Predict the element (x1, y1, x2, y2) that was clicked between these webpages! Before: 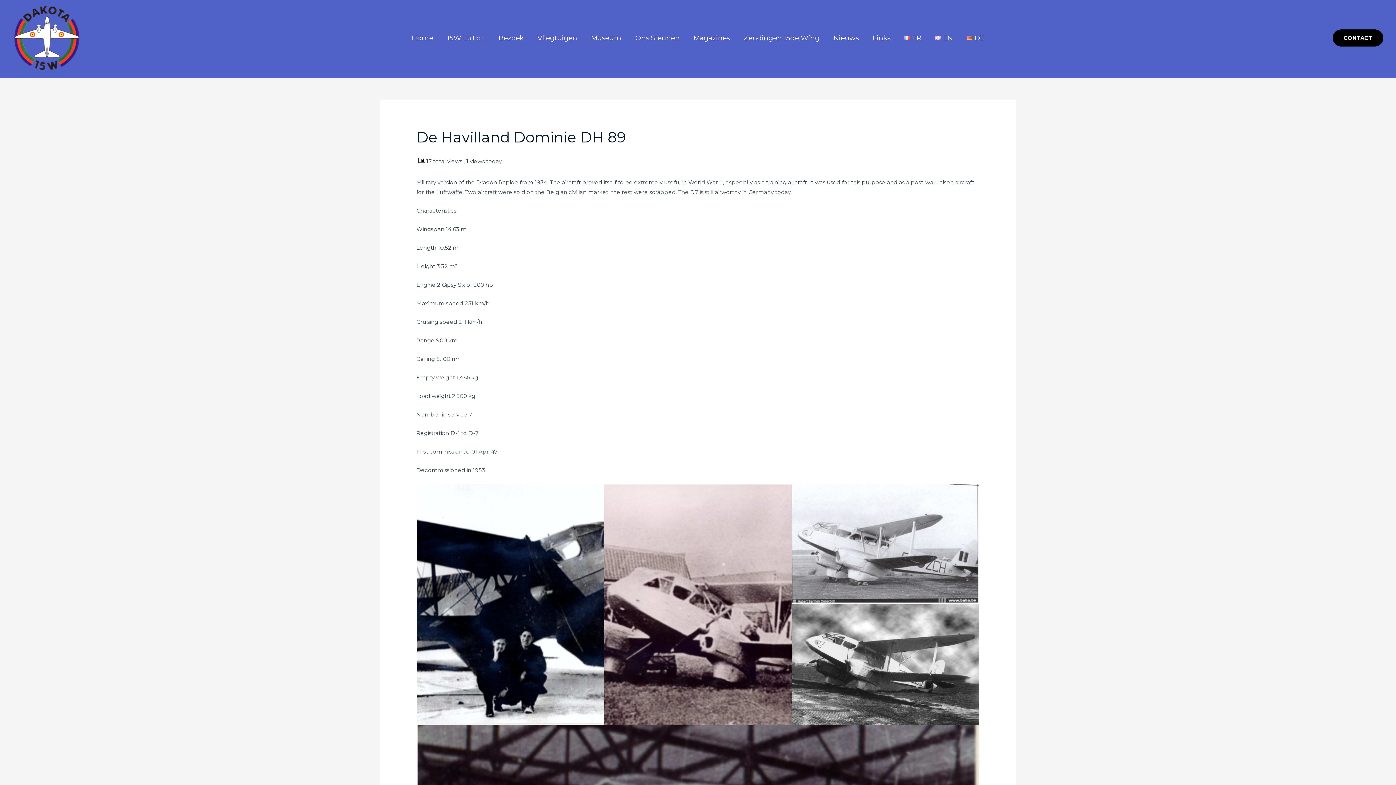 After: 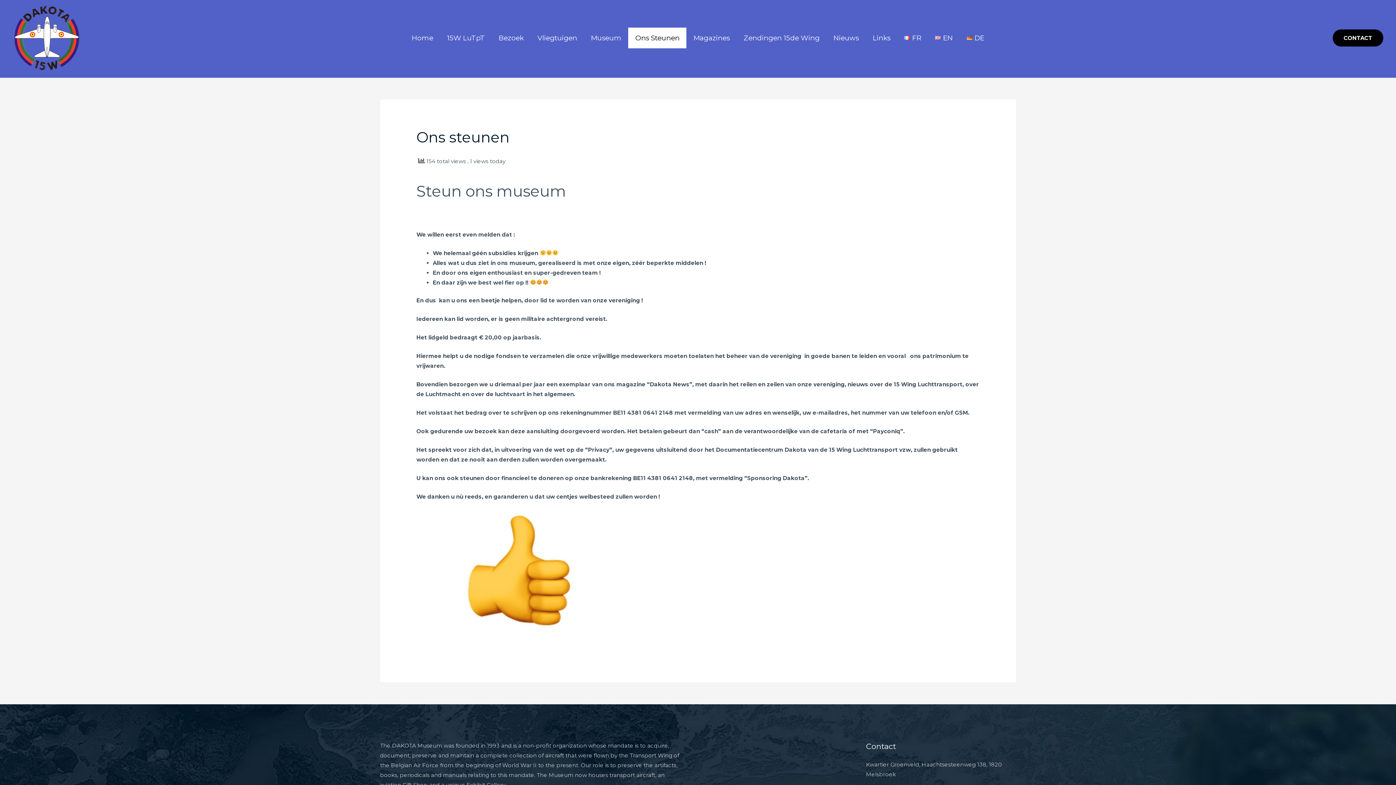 Action: bbox: (628, 27, 686, 48) label: Ons Steunen